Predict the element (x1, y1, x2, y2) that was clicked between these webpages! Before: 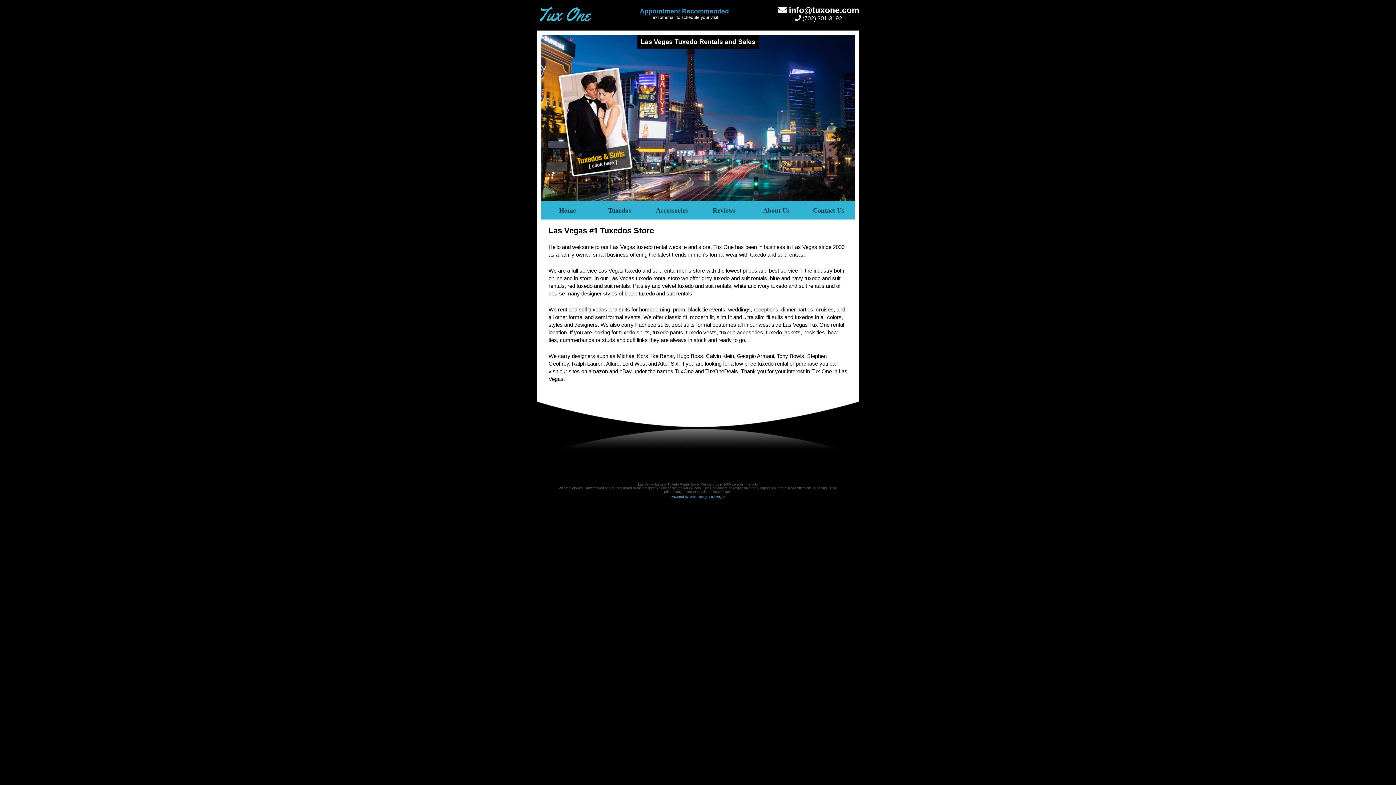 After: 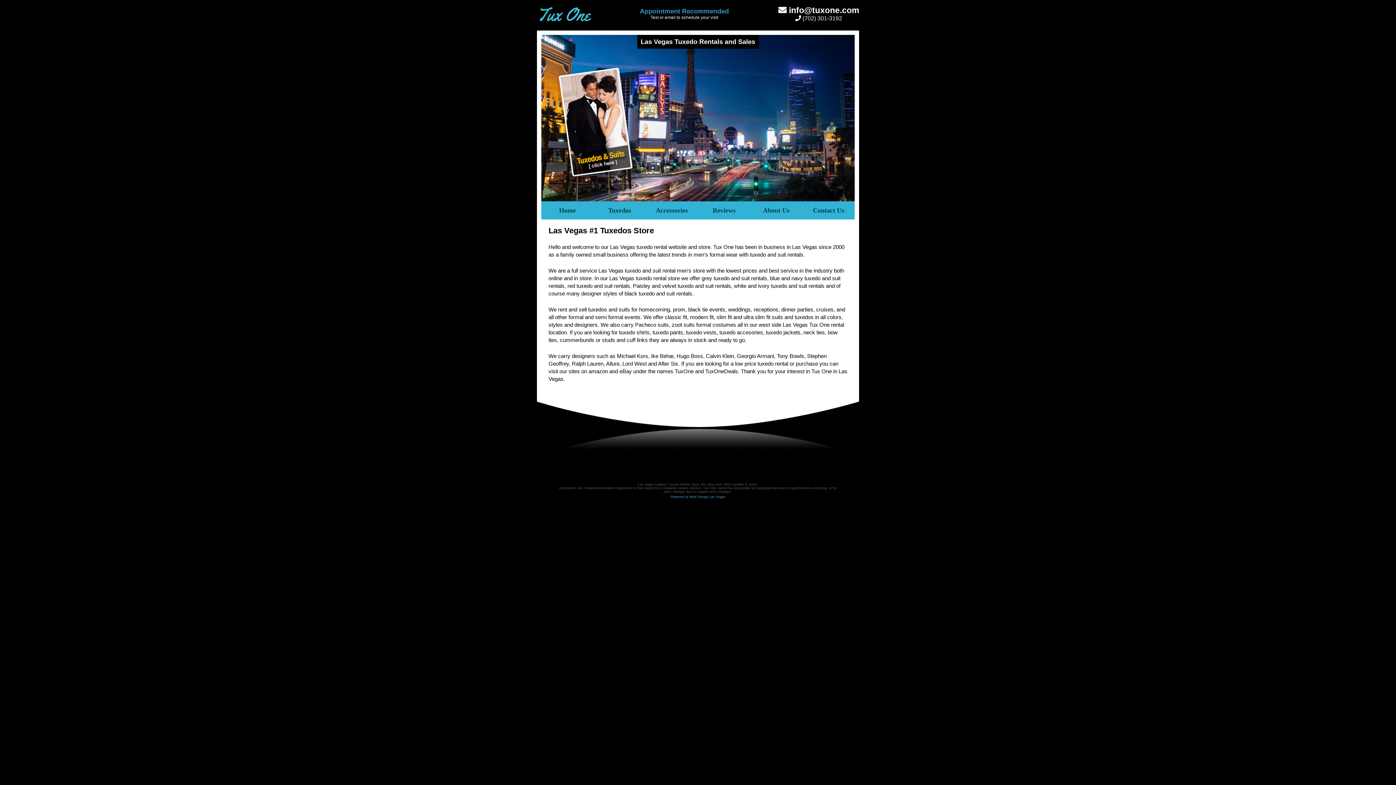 Action: label: Home bbox: (541, 201, 593, 219)